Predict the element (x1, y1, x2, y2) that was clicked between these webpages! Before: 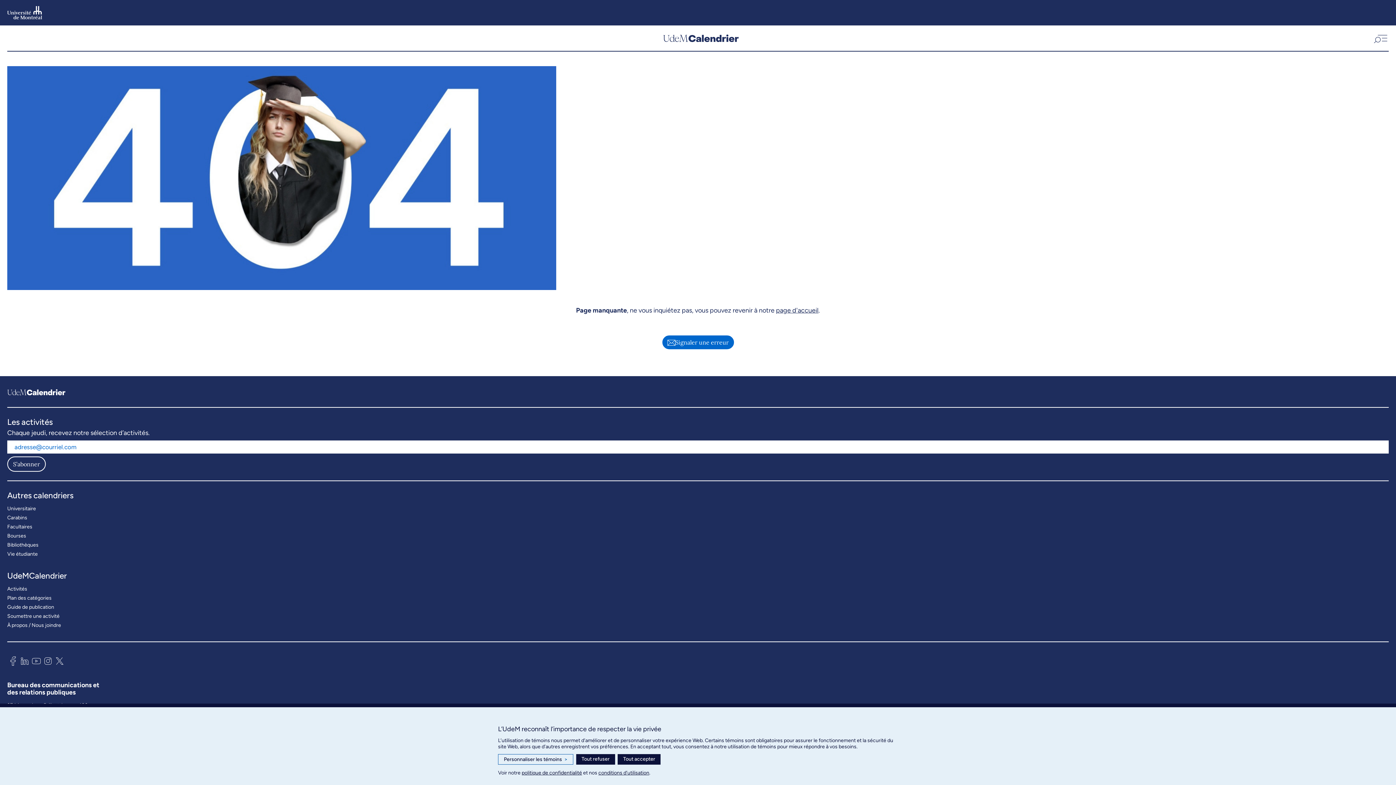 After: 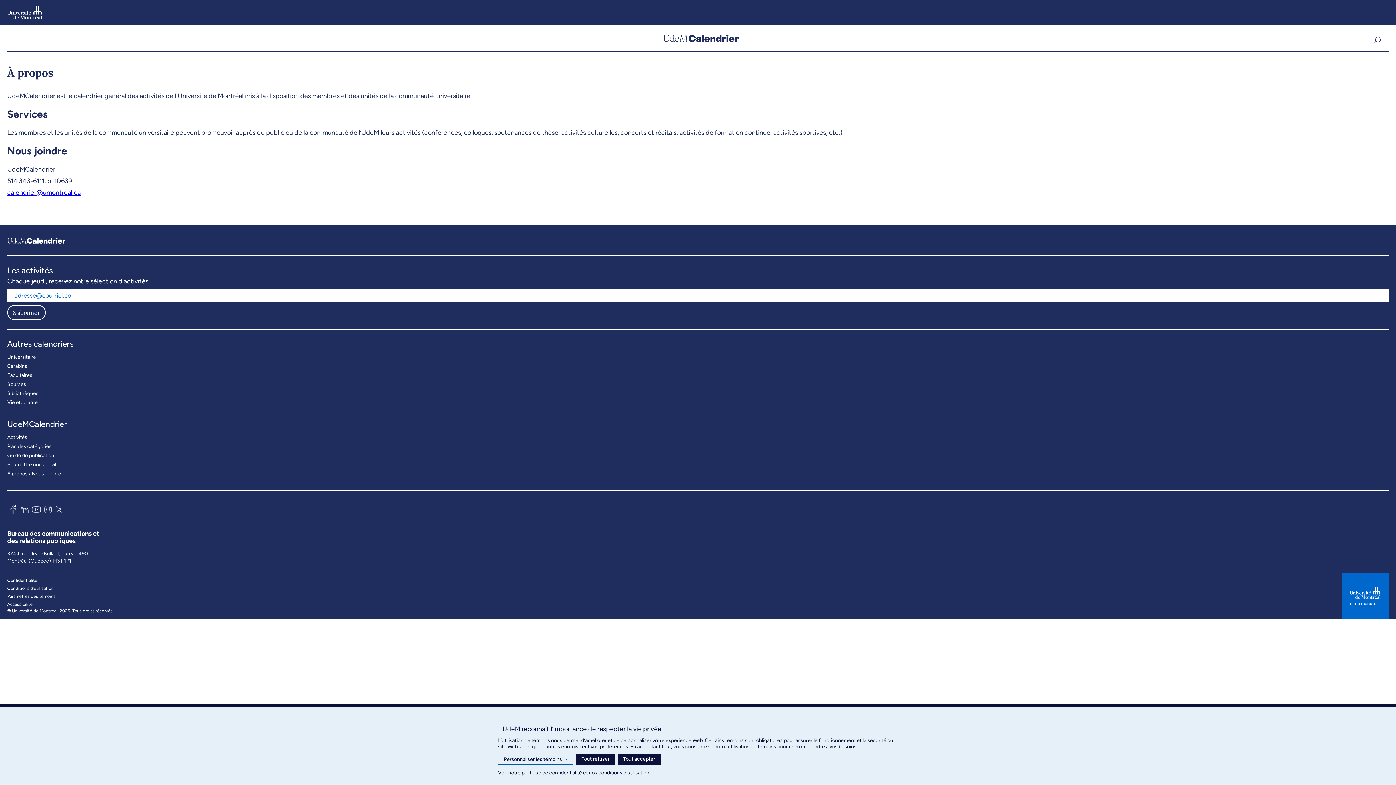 Action: label: À propos / Nous joindre bbox: (7, 620, 61, 630)